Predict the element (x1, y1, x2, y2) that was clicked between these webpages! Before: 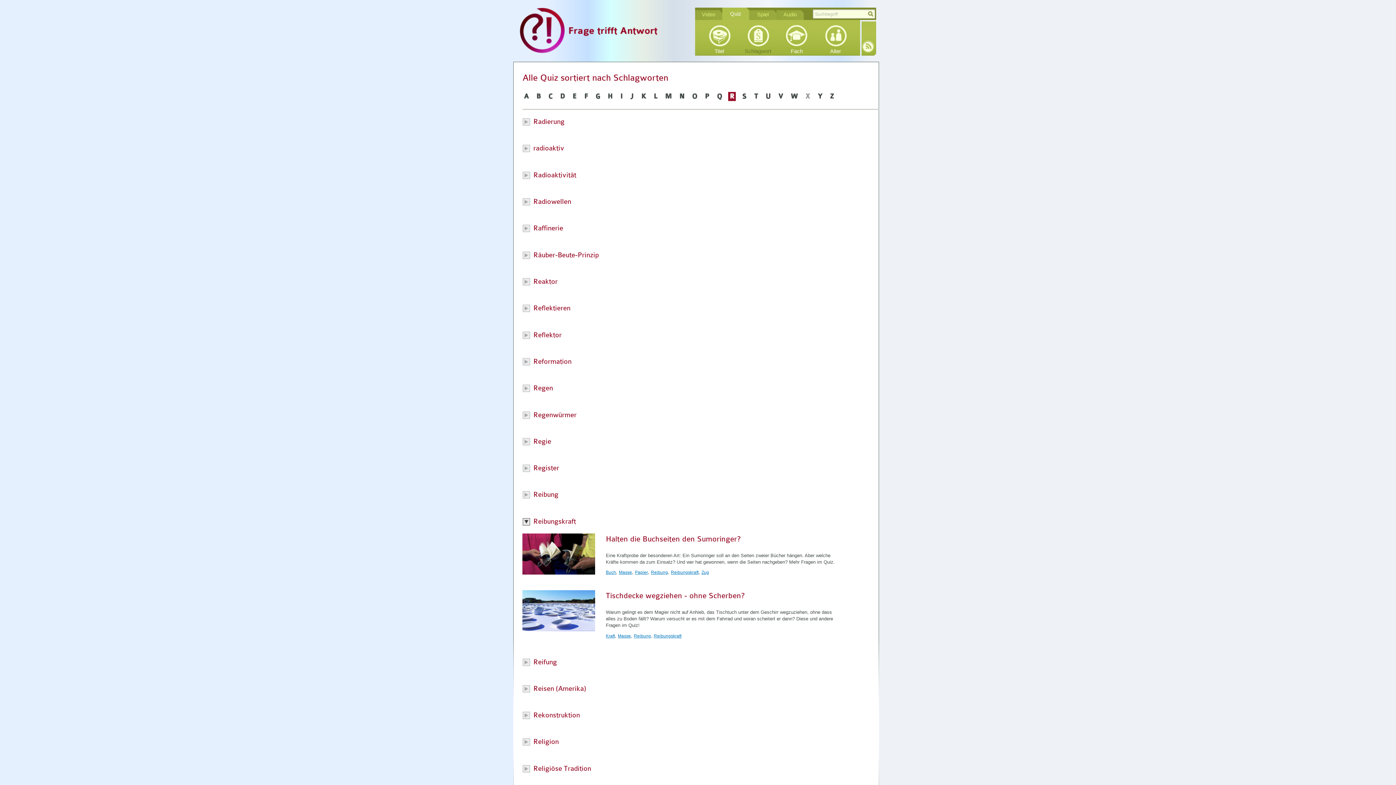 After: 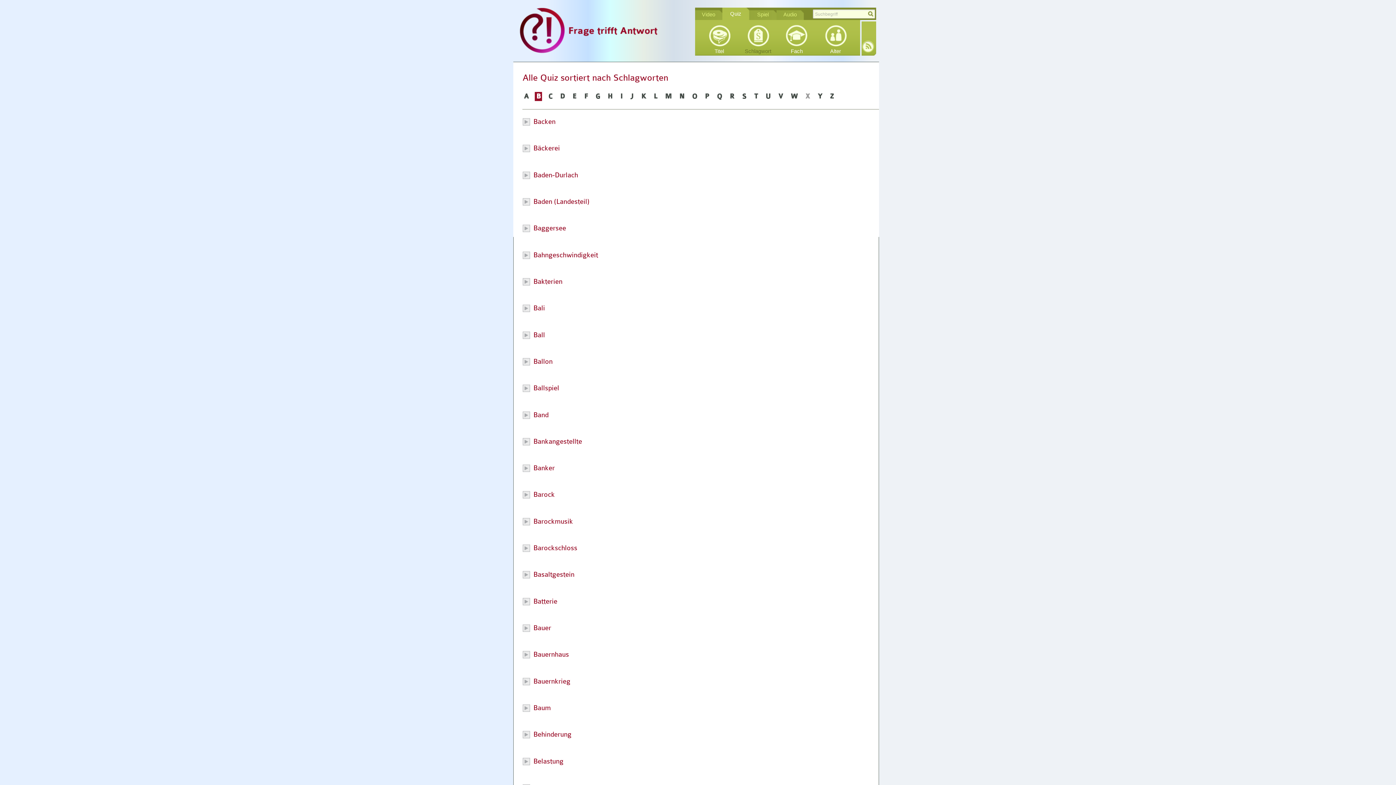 Action: label: B bbox: (535, 92, 542, 101)